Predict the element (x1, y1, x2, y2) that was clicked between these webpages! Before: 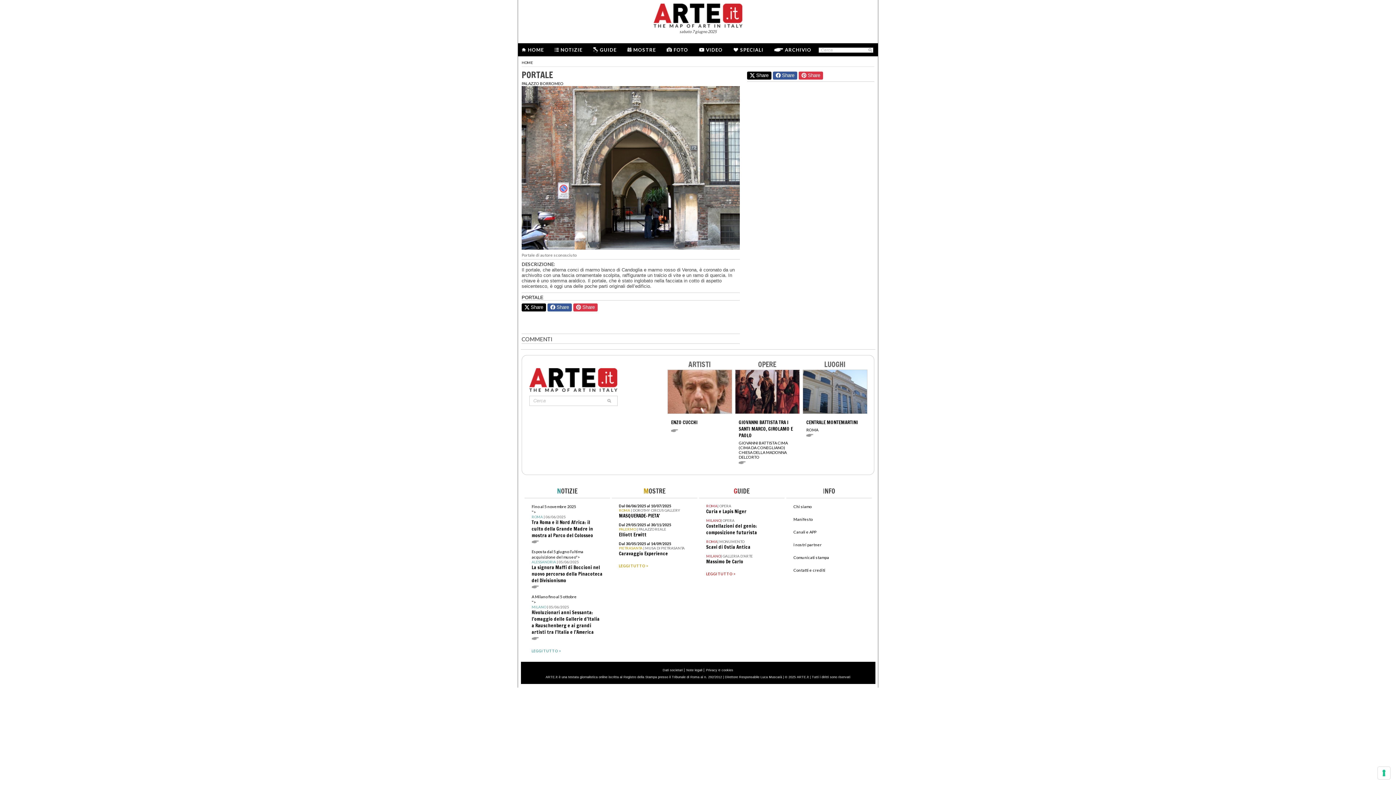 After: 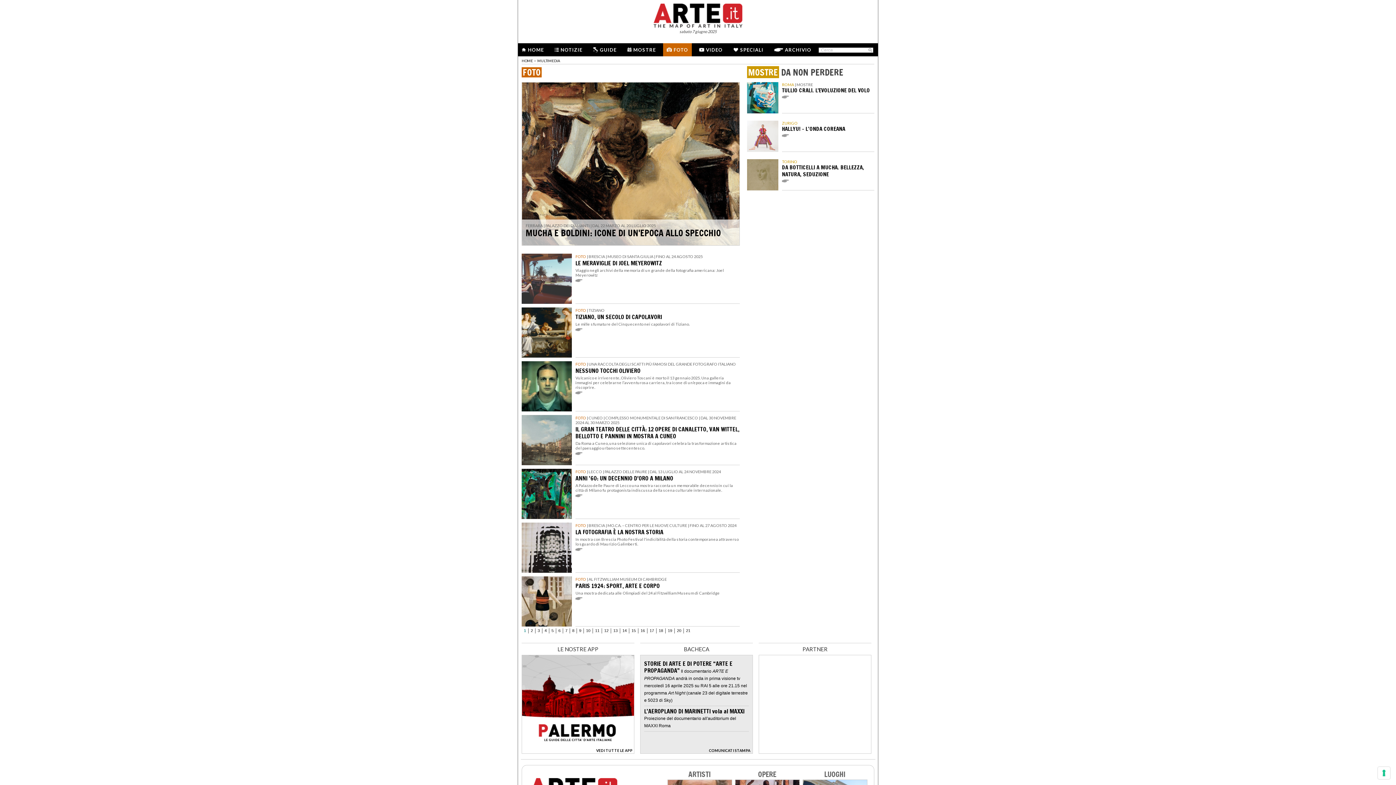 Action: label: FOTO bbox: (673, 46, 688, 52)